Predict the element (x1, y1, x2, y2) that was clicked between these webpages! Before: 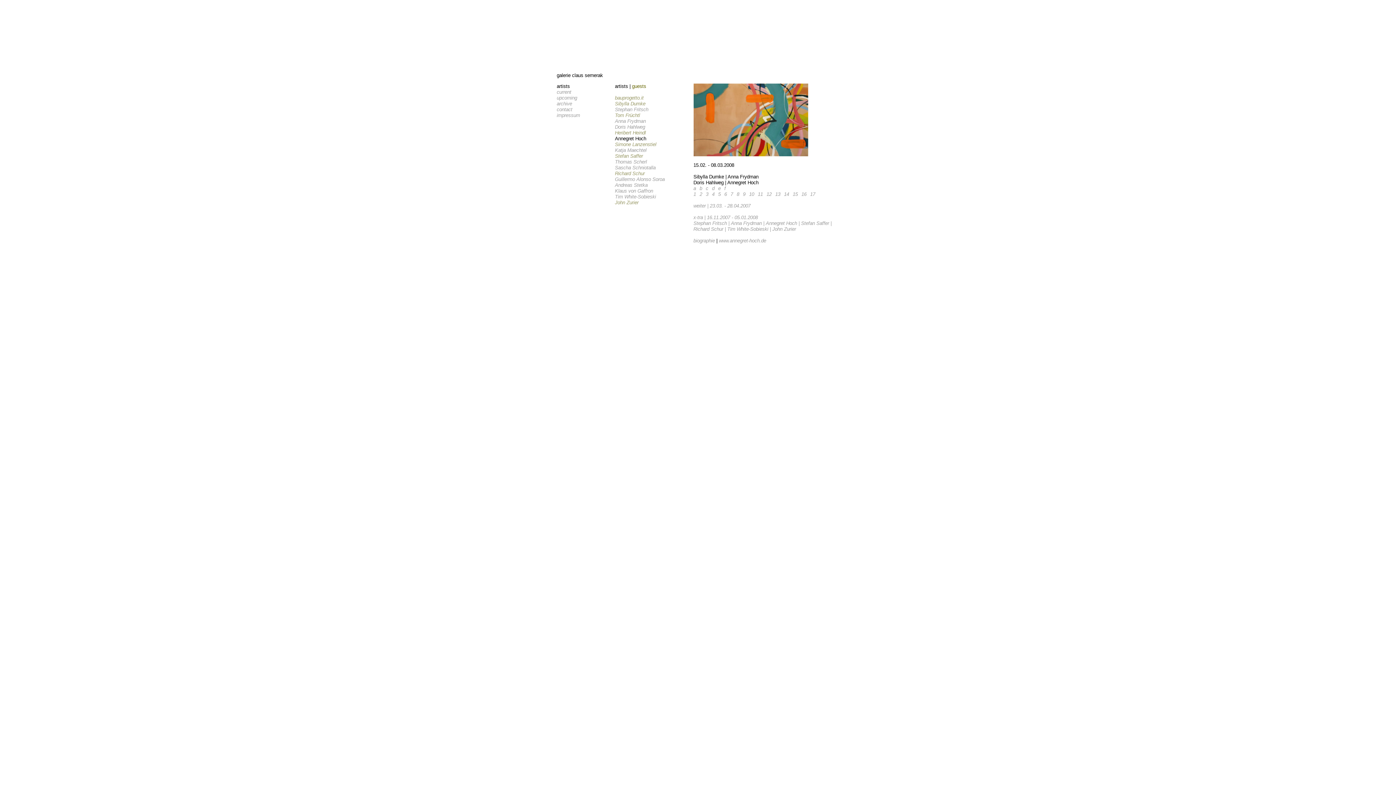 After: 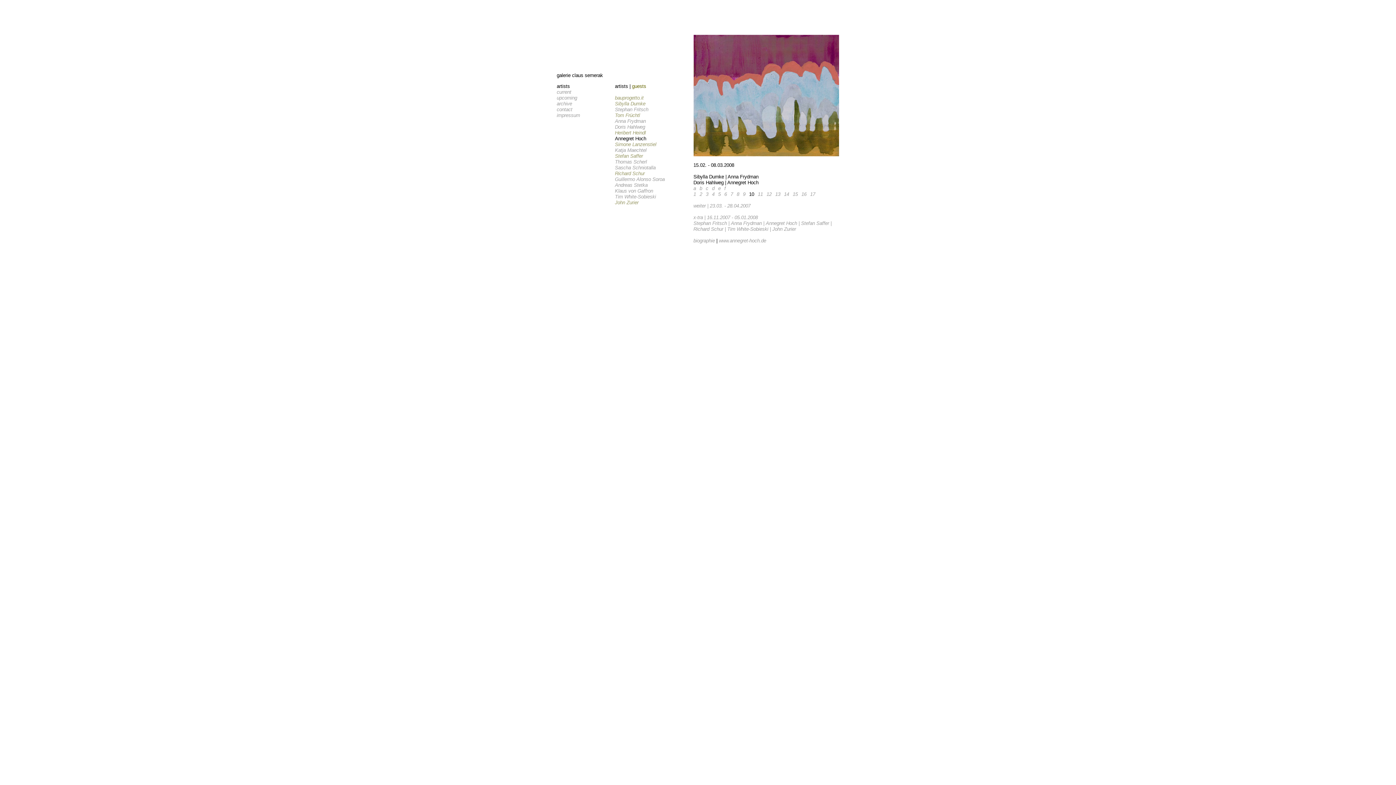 Action: bbox: (749, 191, 754, 197) label: 10